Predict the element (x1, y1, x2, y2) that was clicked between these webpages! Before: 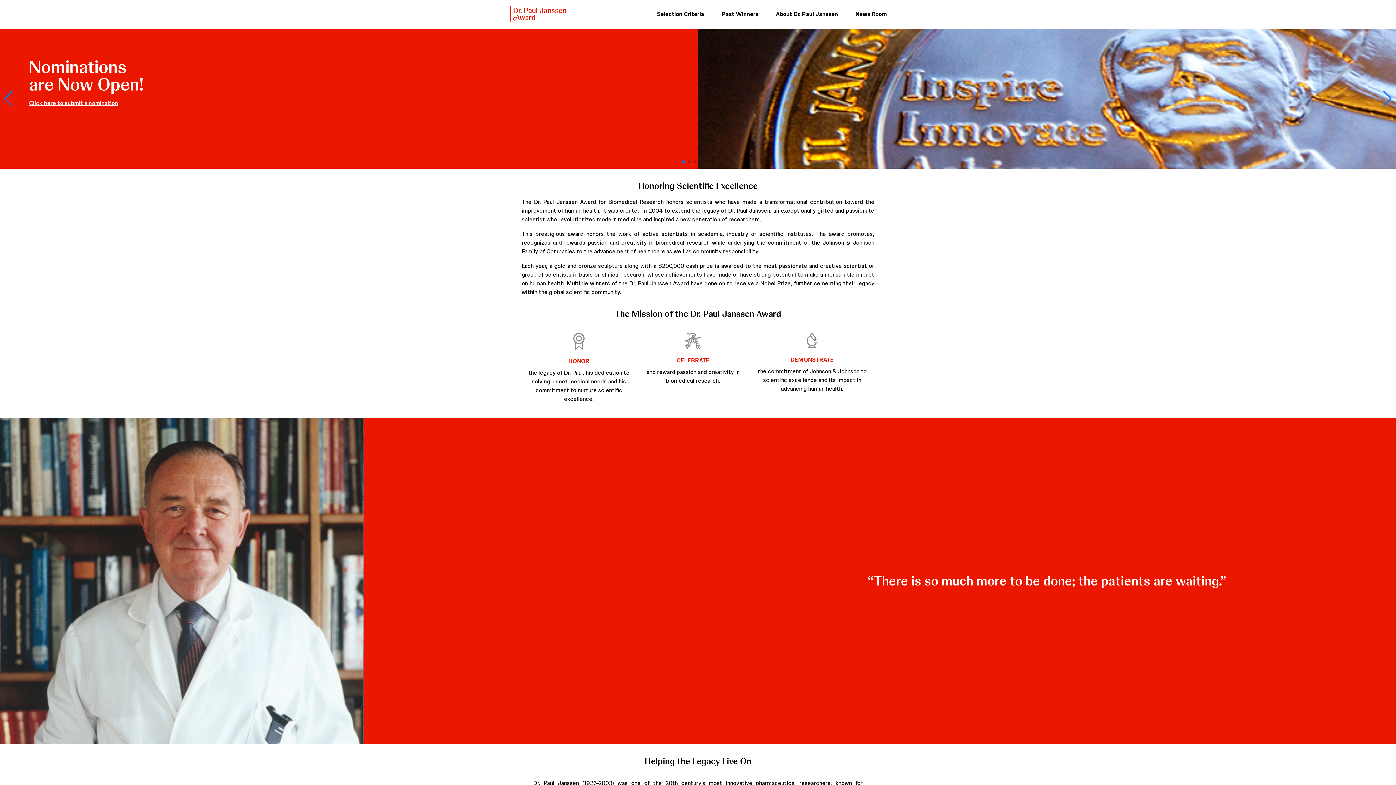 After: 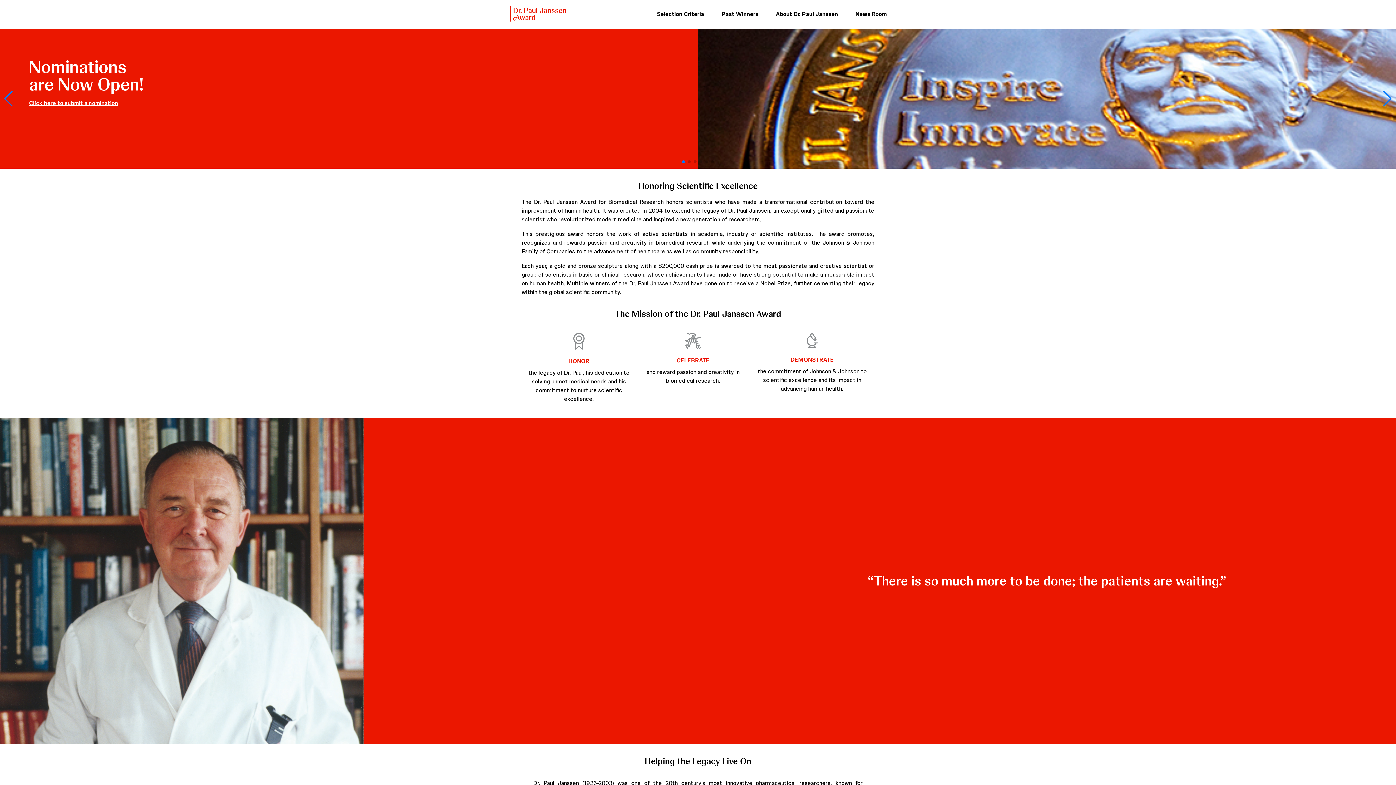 Action: bbox: (506, 0, 572, 28)